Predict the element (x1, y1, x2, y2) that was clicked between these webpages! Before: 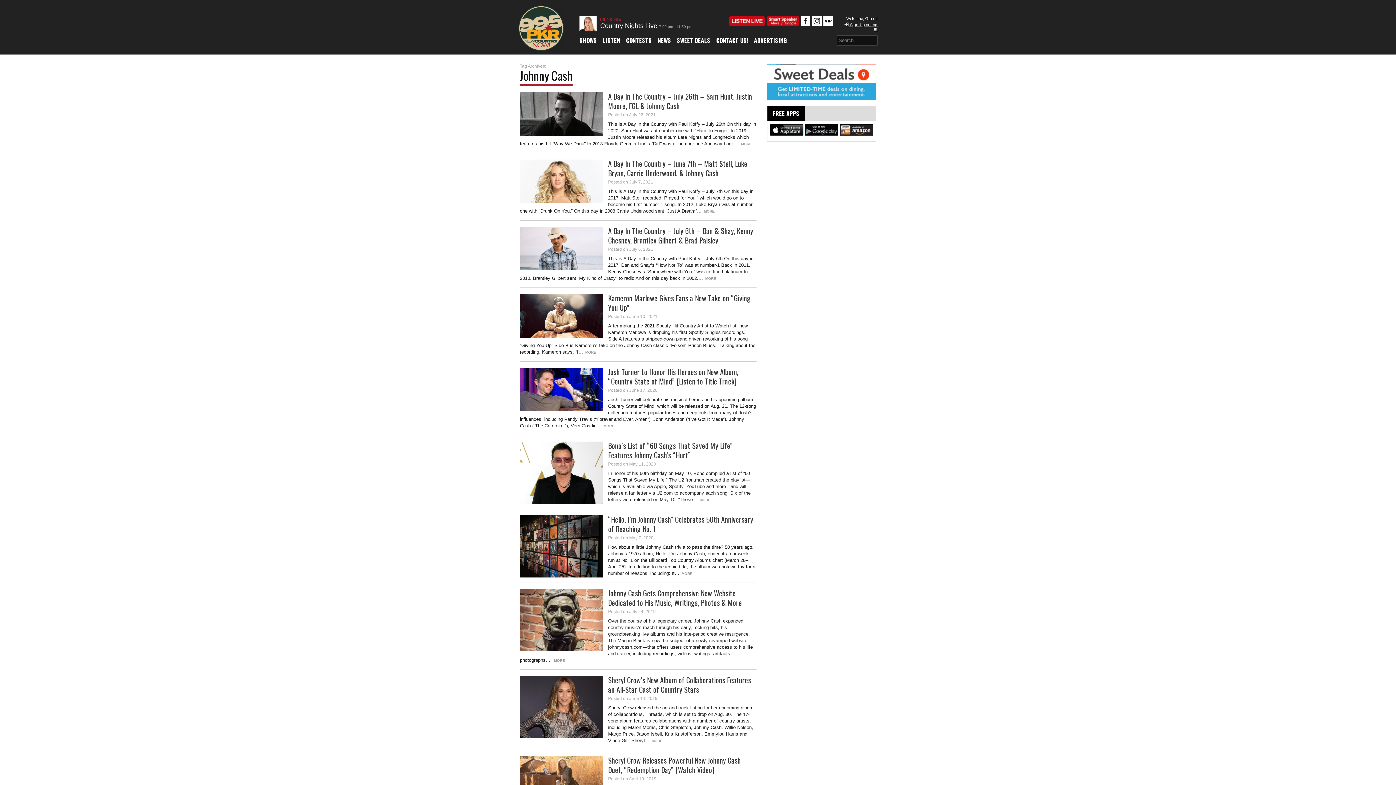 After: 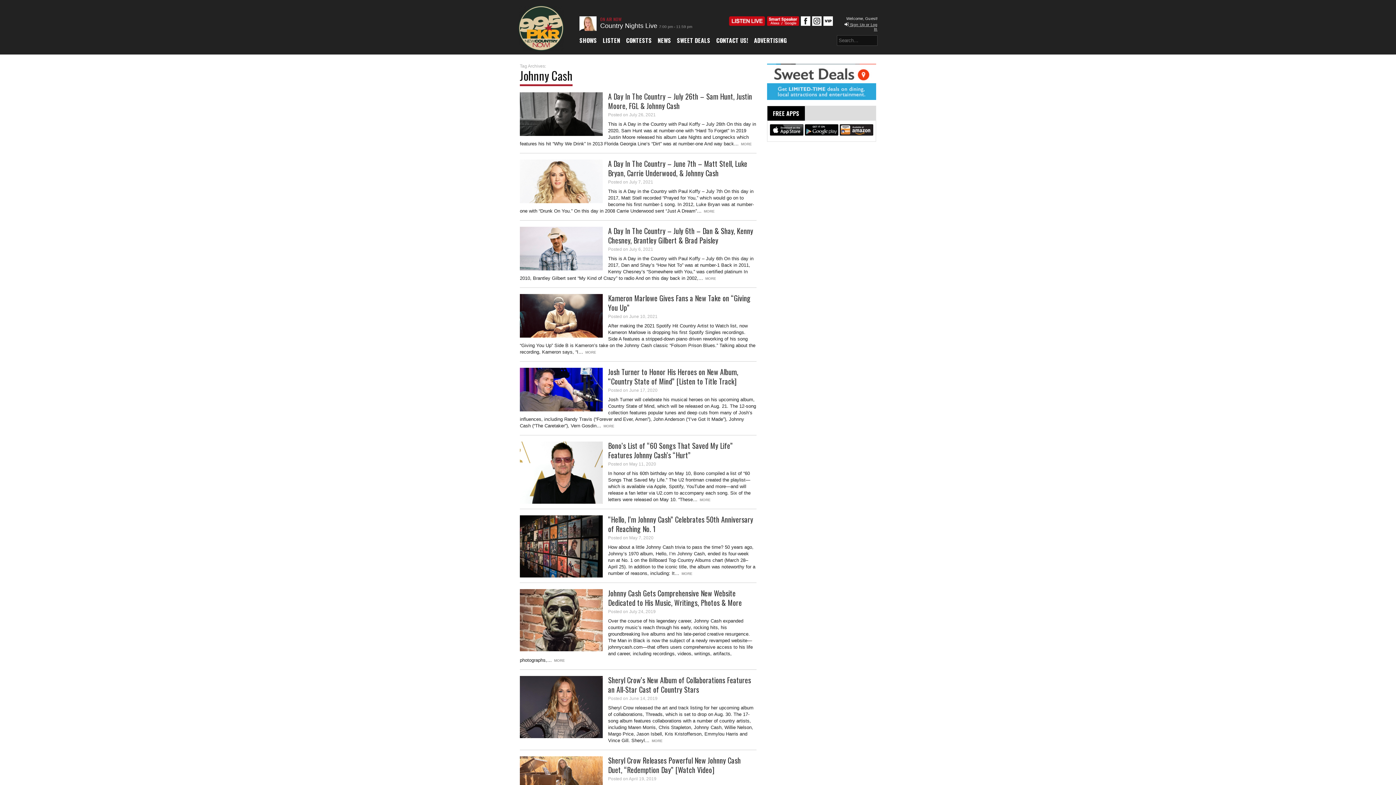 Action: bbox: (839, 130, 873, 136)